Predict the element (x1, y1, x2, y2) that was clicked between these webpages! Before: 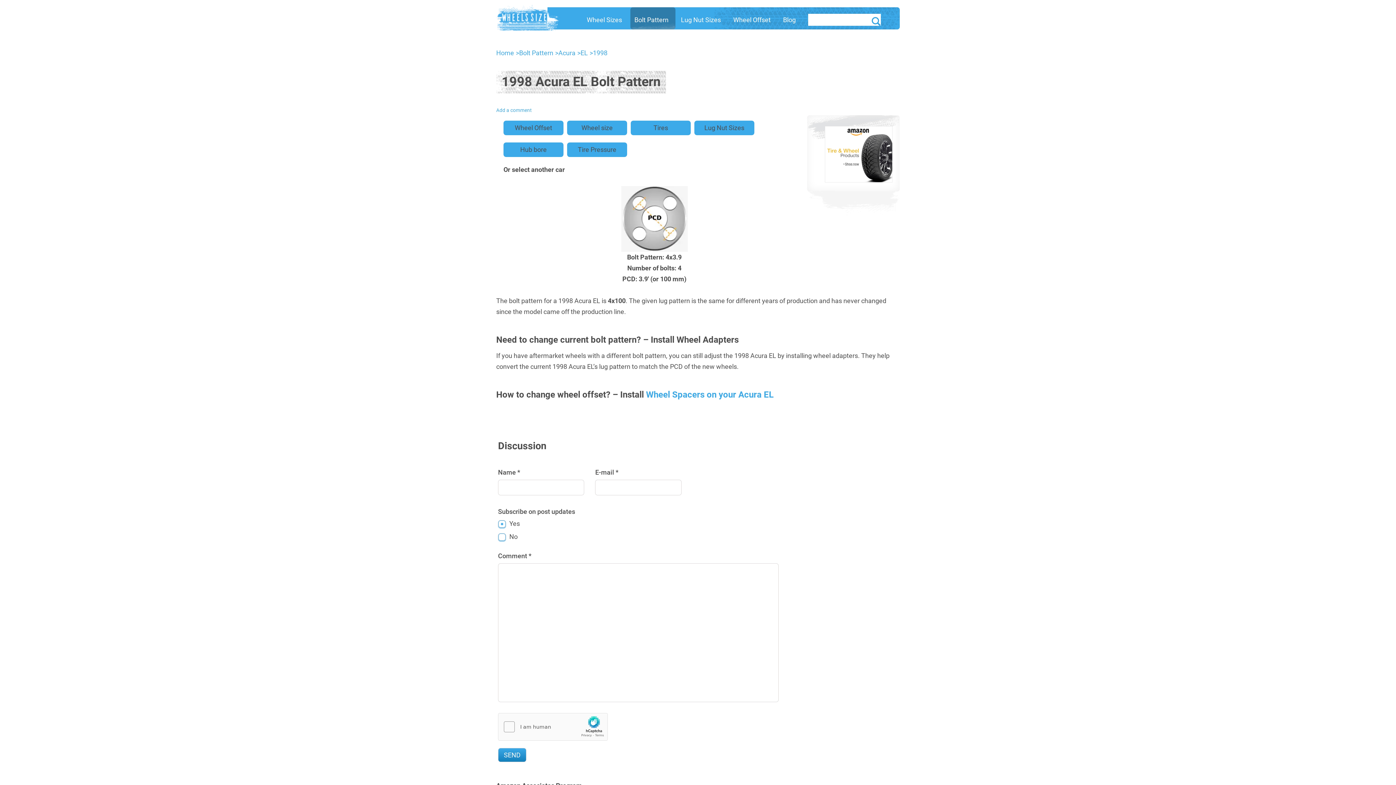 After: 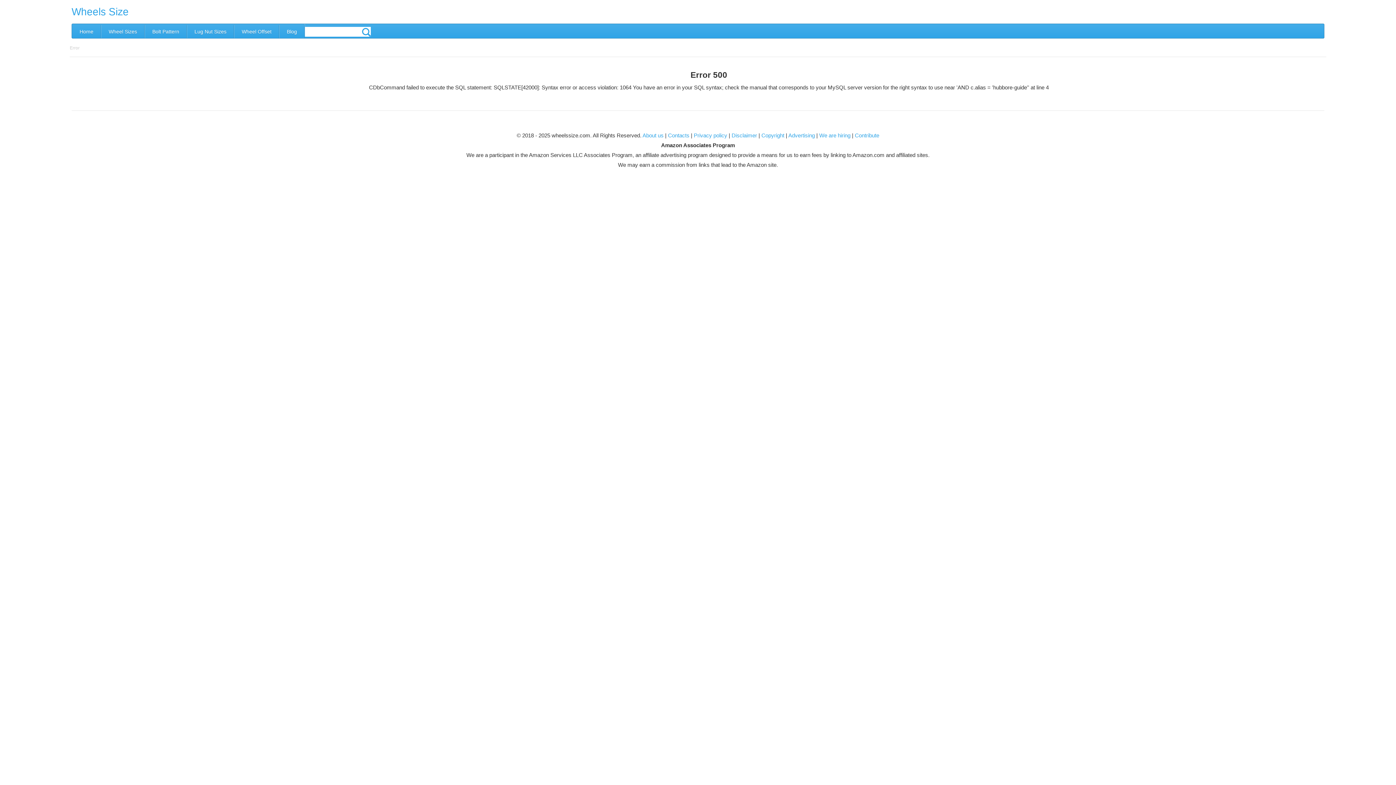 Action: bbox: (503, 142, 563, 157) label: Hub bore